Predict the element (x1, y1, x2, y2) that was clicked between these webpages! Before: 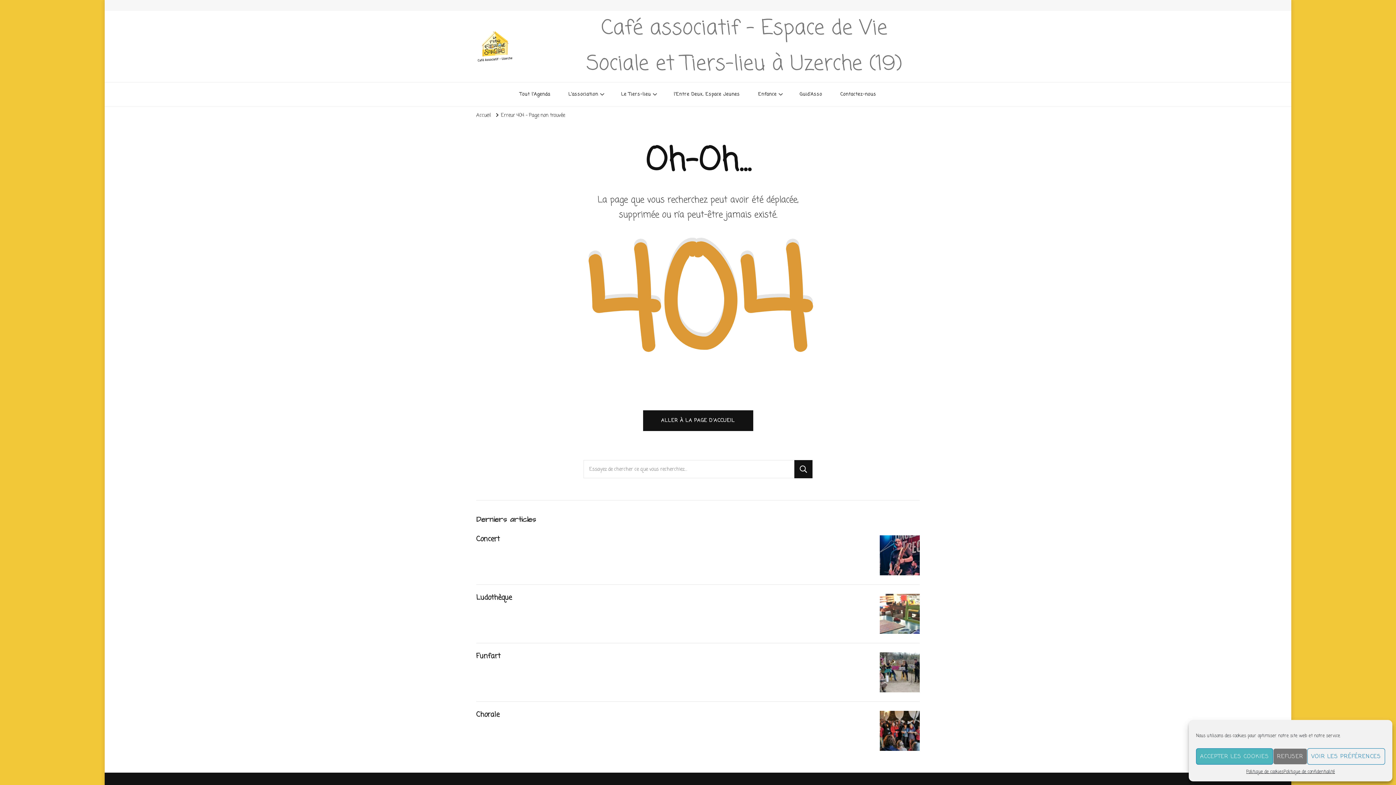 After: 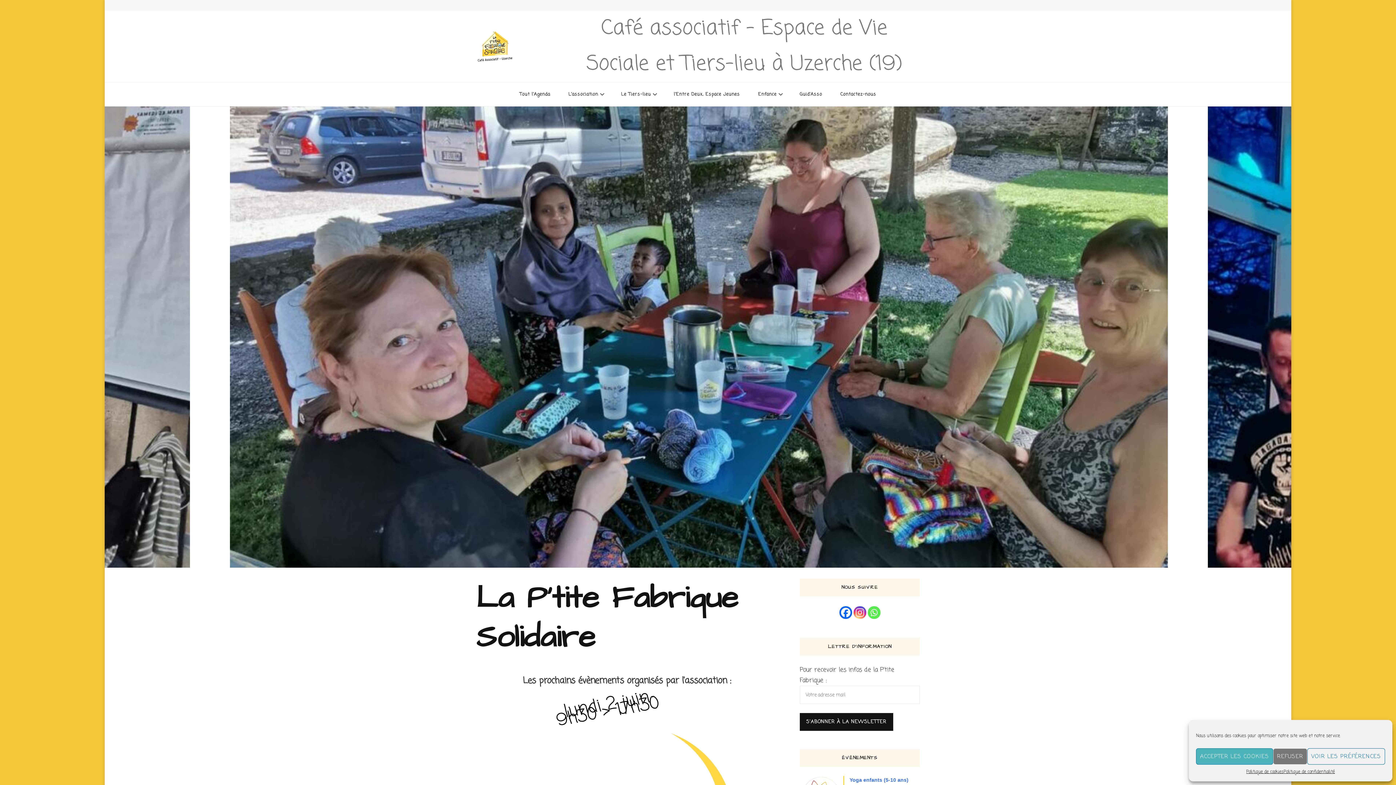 Action: label: ALLER À LA PAGE D’ACCUEIL bbox: (643, 410, 753, 431)